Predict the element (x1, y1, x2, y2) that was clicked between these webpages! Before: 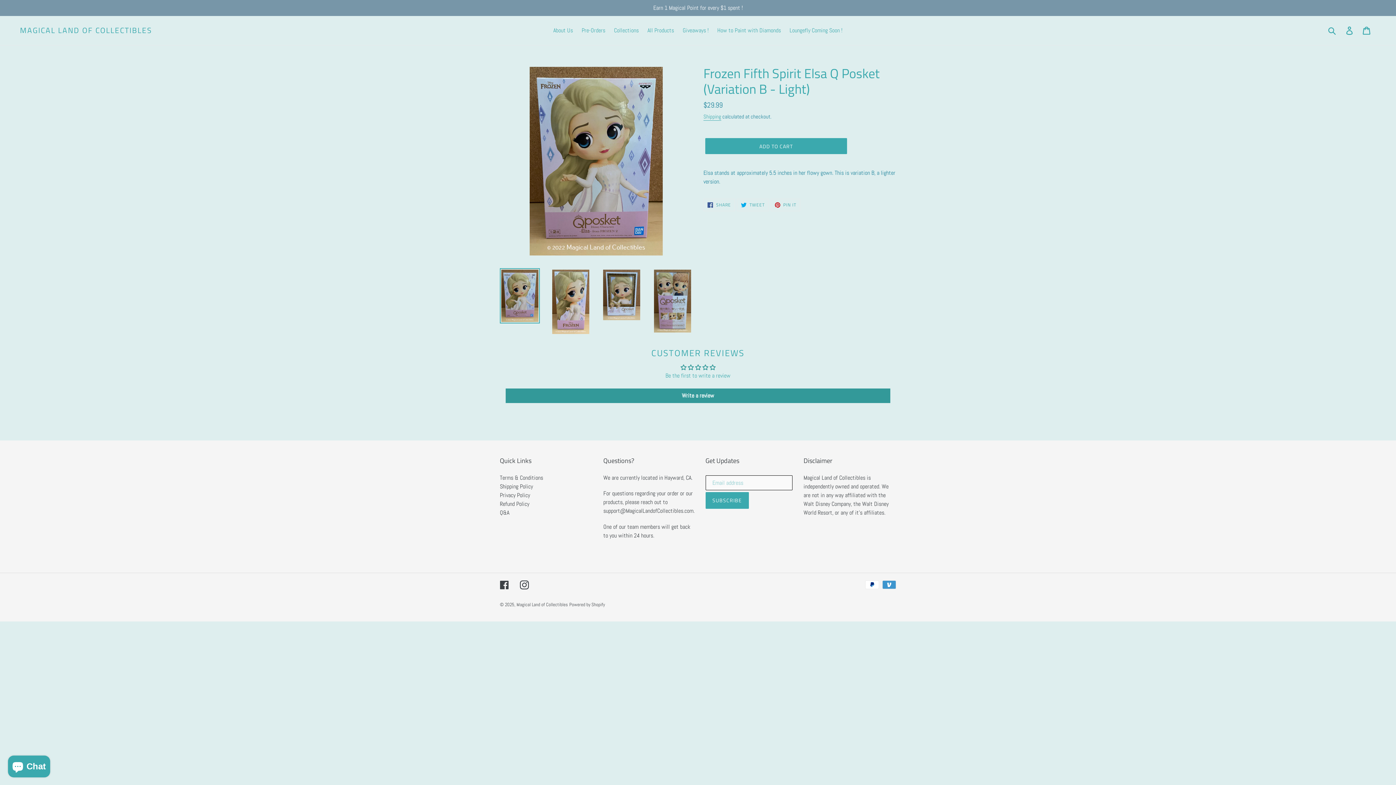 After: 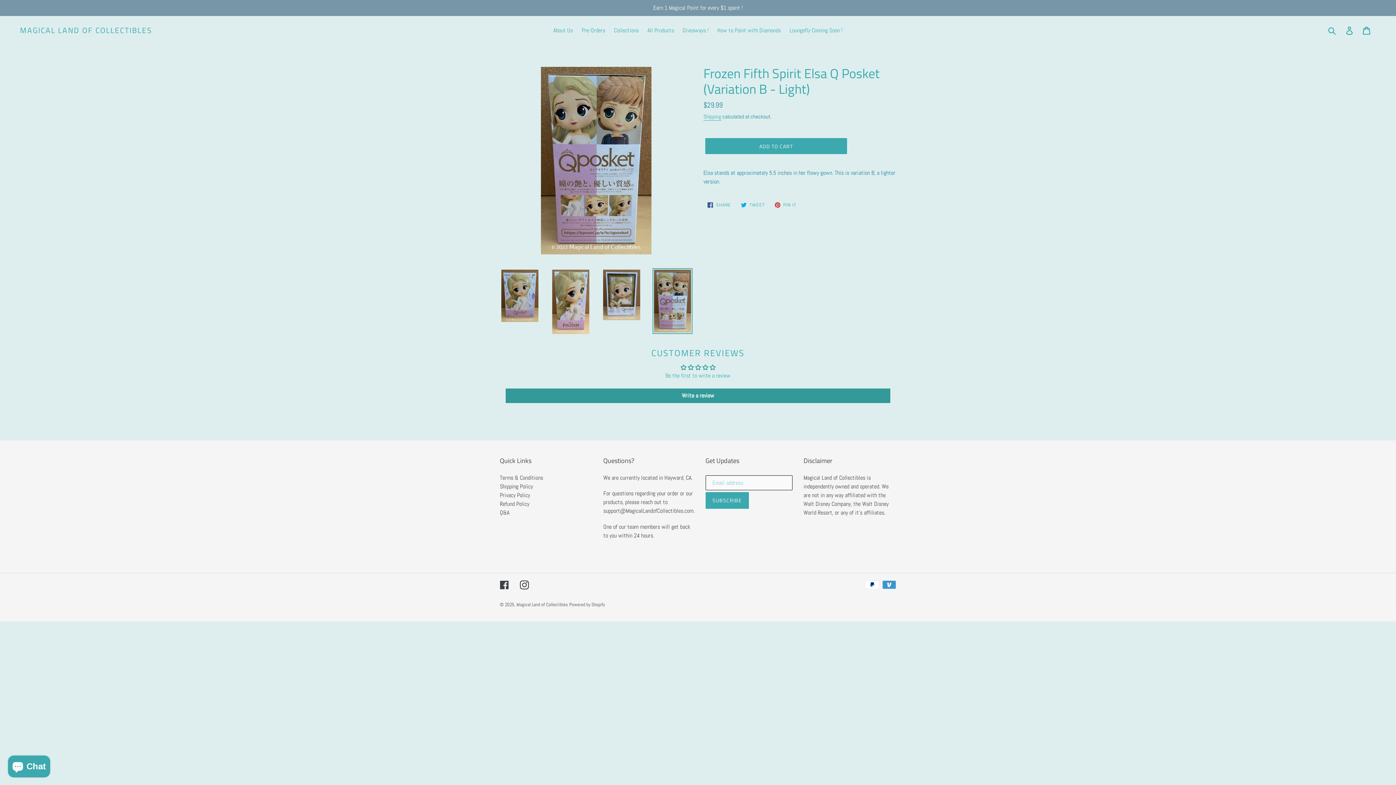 Action: bbox: (652, 268, 692, 334)